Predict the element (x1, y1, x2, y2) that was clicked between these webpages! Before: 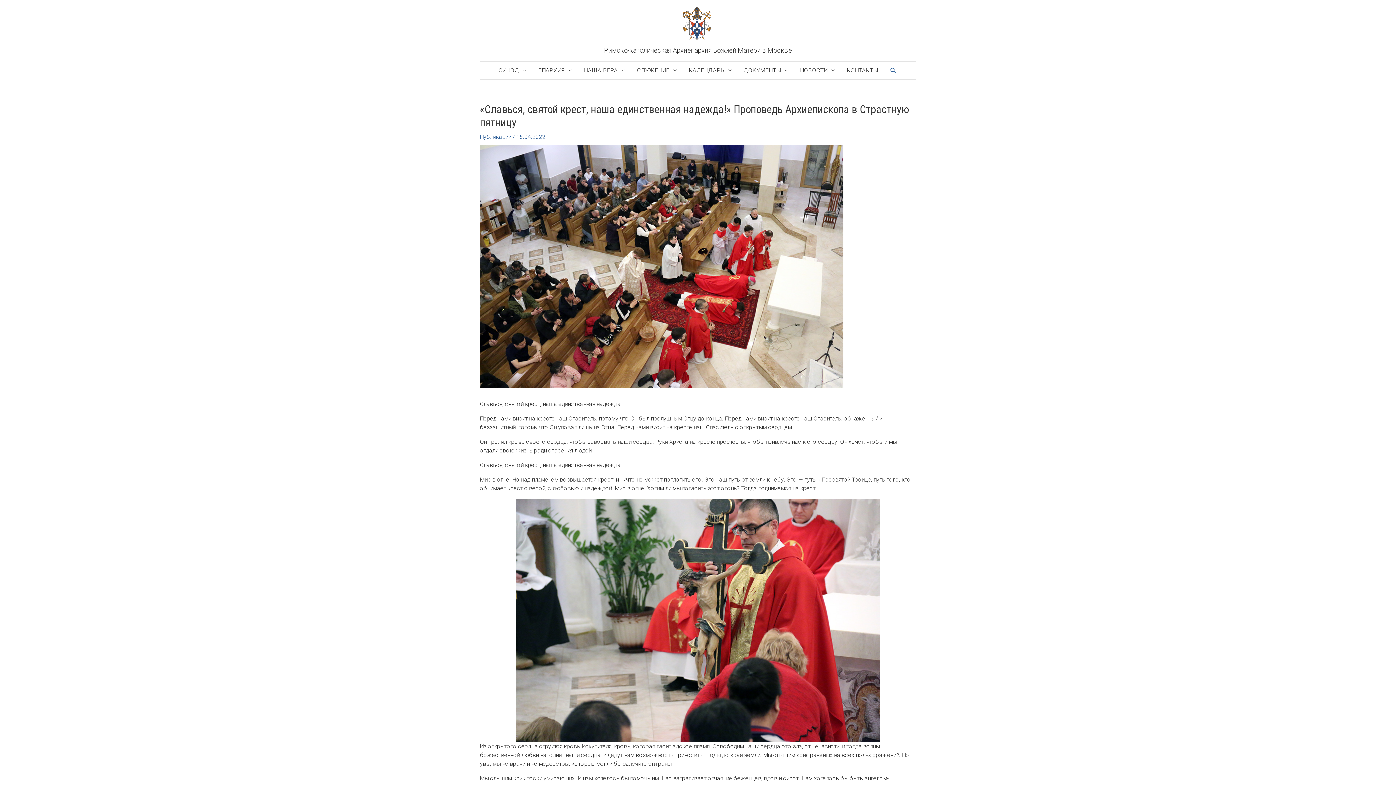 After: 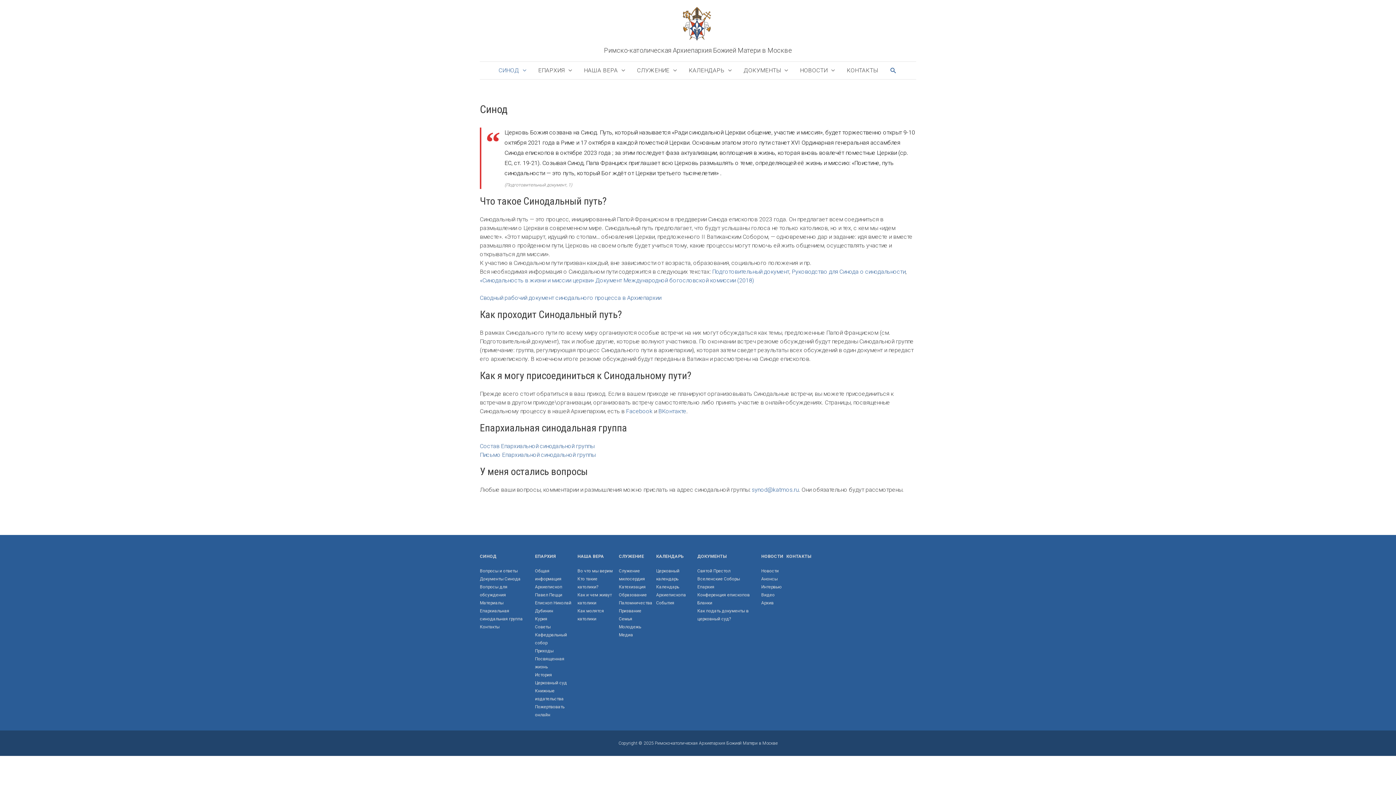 Action: bbox: (492, 61, 532, 79) label: СИНОД